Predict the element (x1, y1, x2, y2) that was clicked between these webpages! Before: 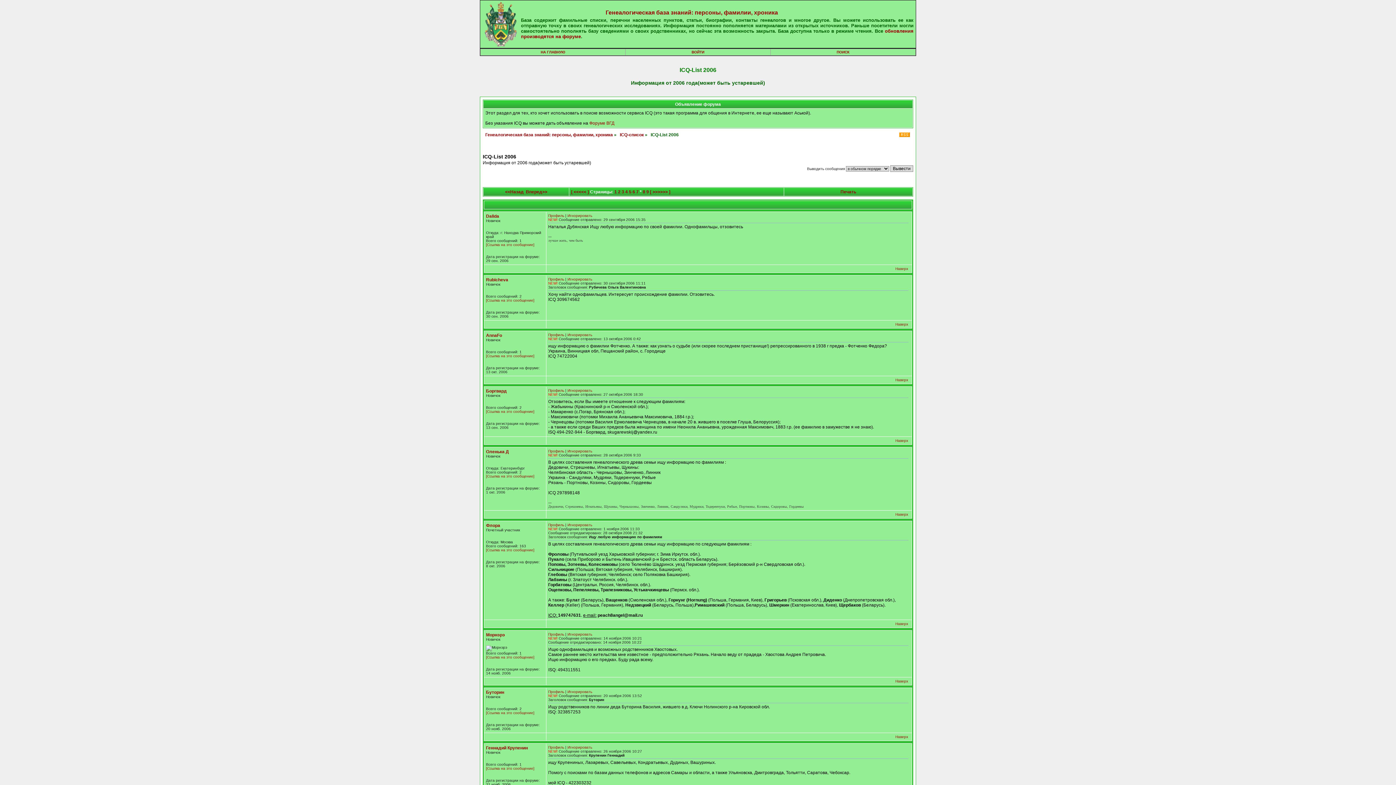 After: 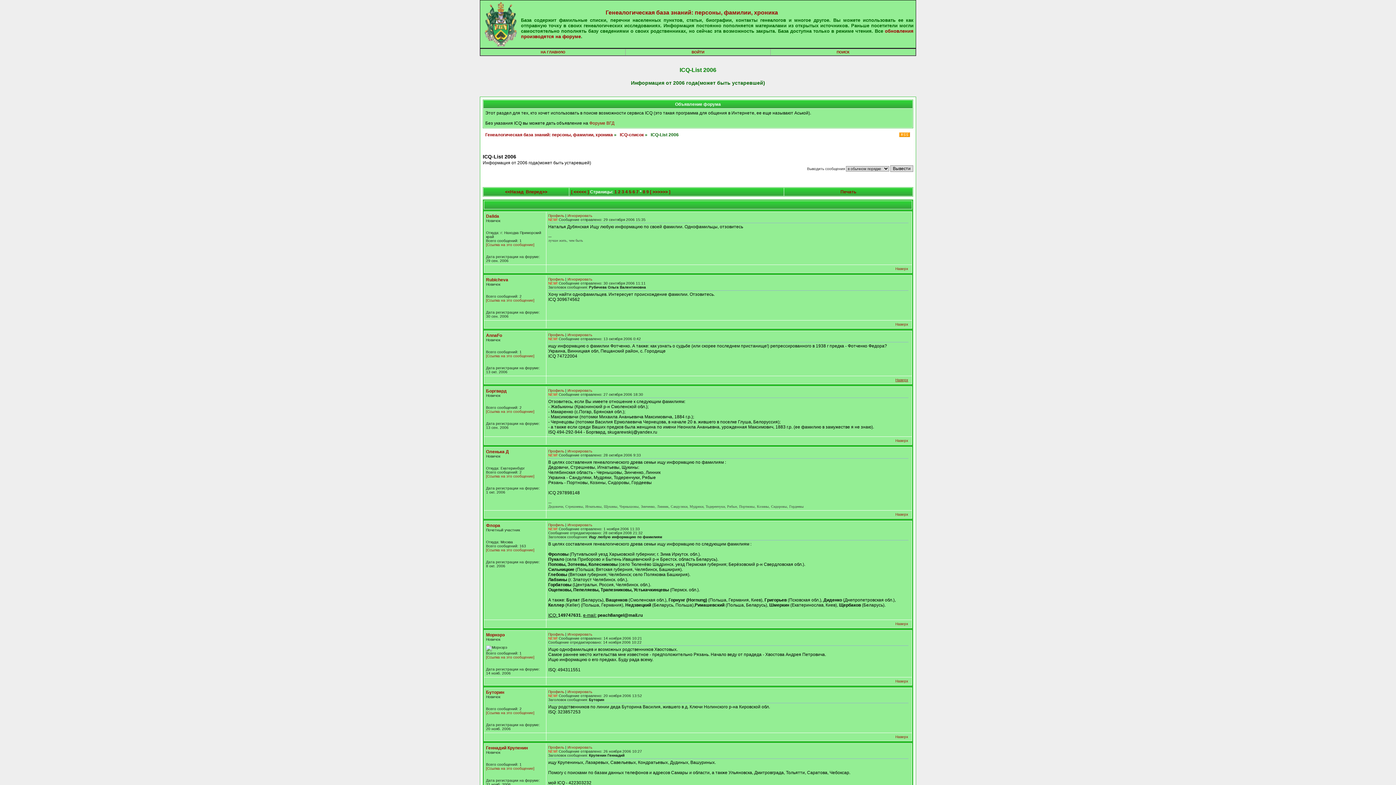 Action: label: Наверх bbox: (895, 378, 908, 382)